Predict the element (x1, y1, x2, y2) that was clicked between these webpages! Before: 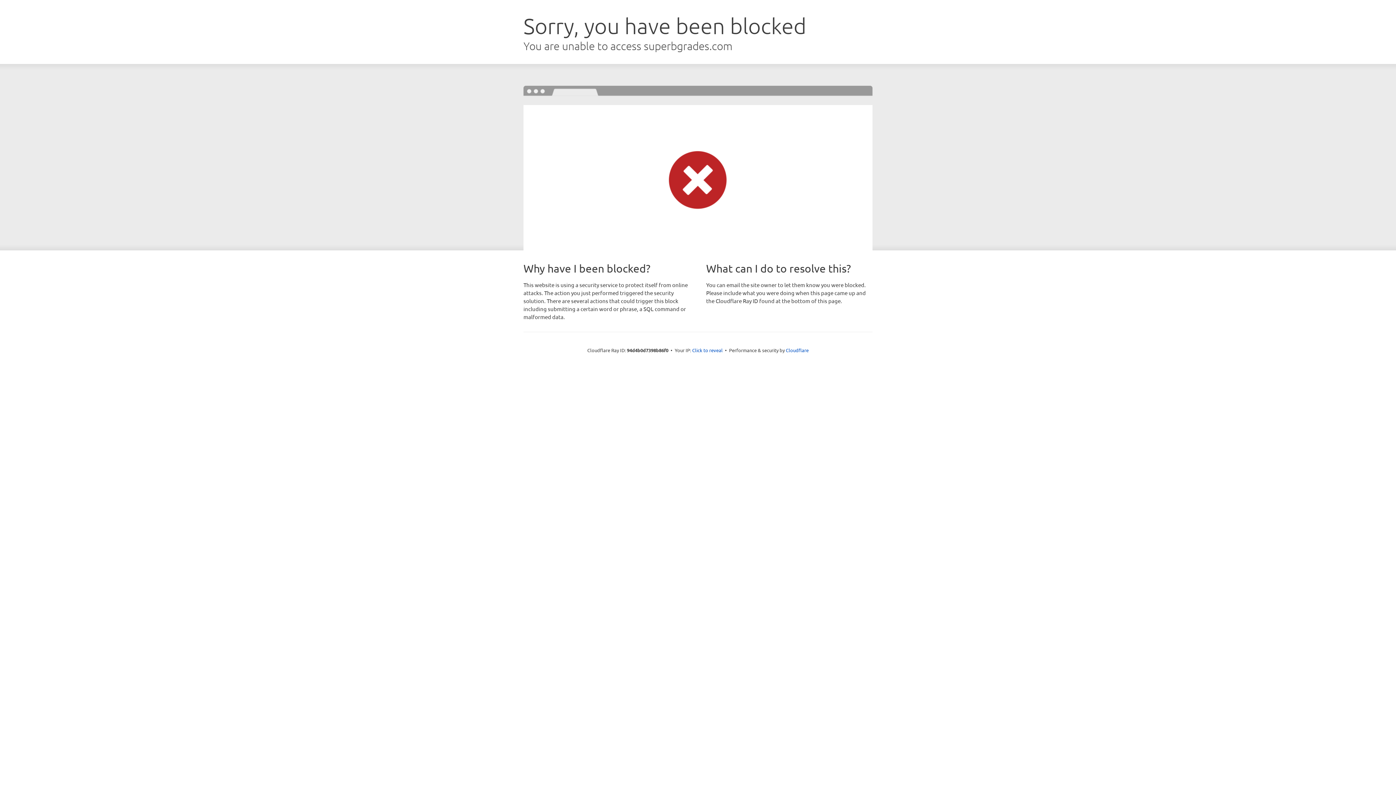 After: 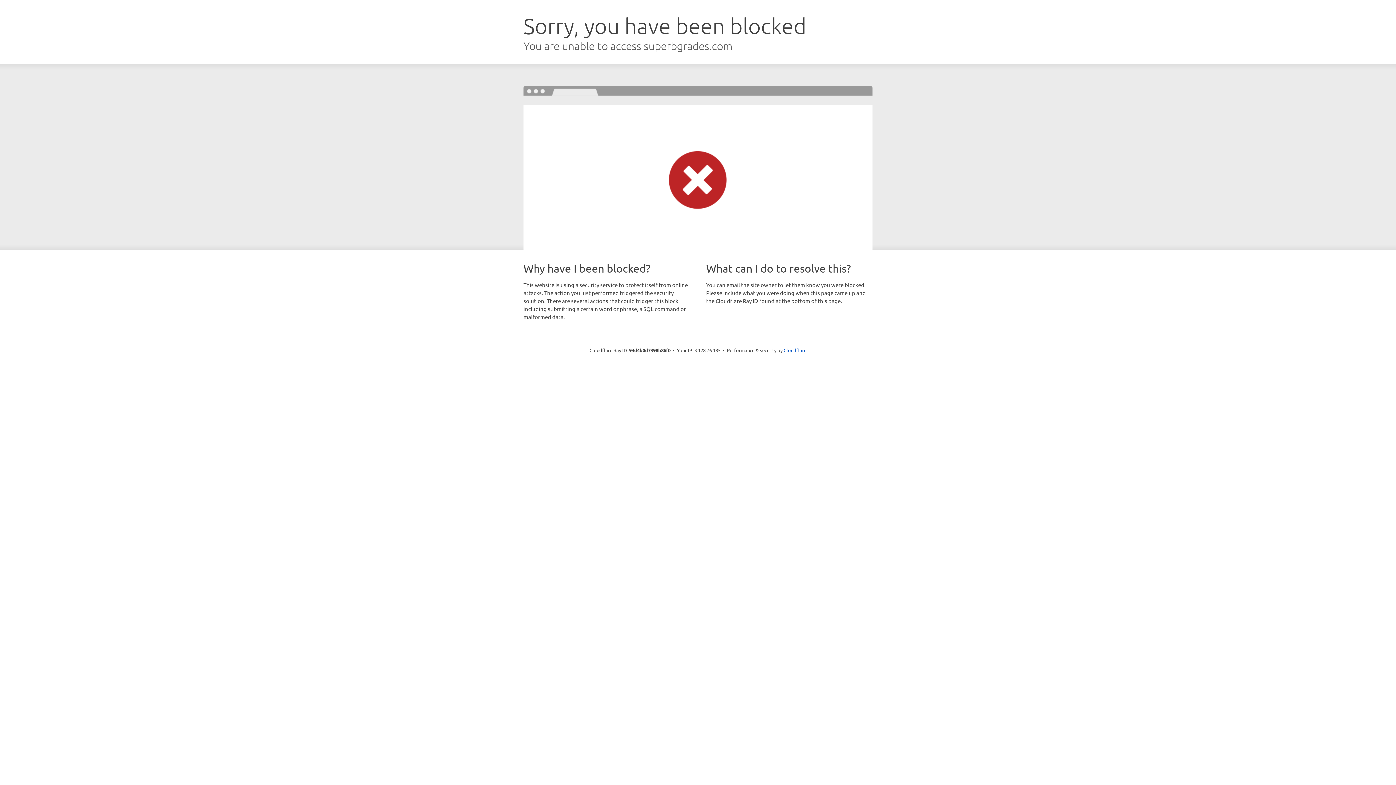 Action: bbox: (692, 346, 722, 353) label: Click to reveal